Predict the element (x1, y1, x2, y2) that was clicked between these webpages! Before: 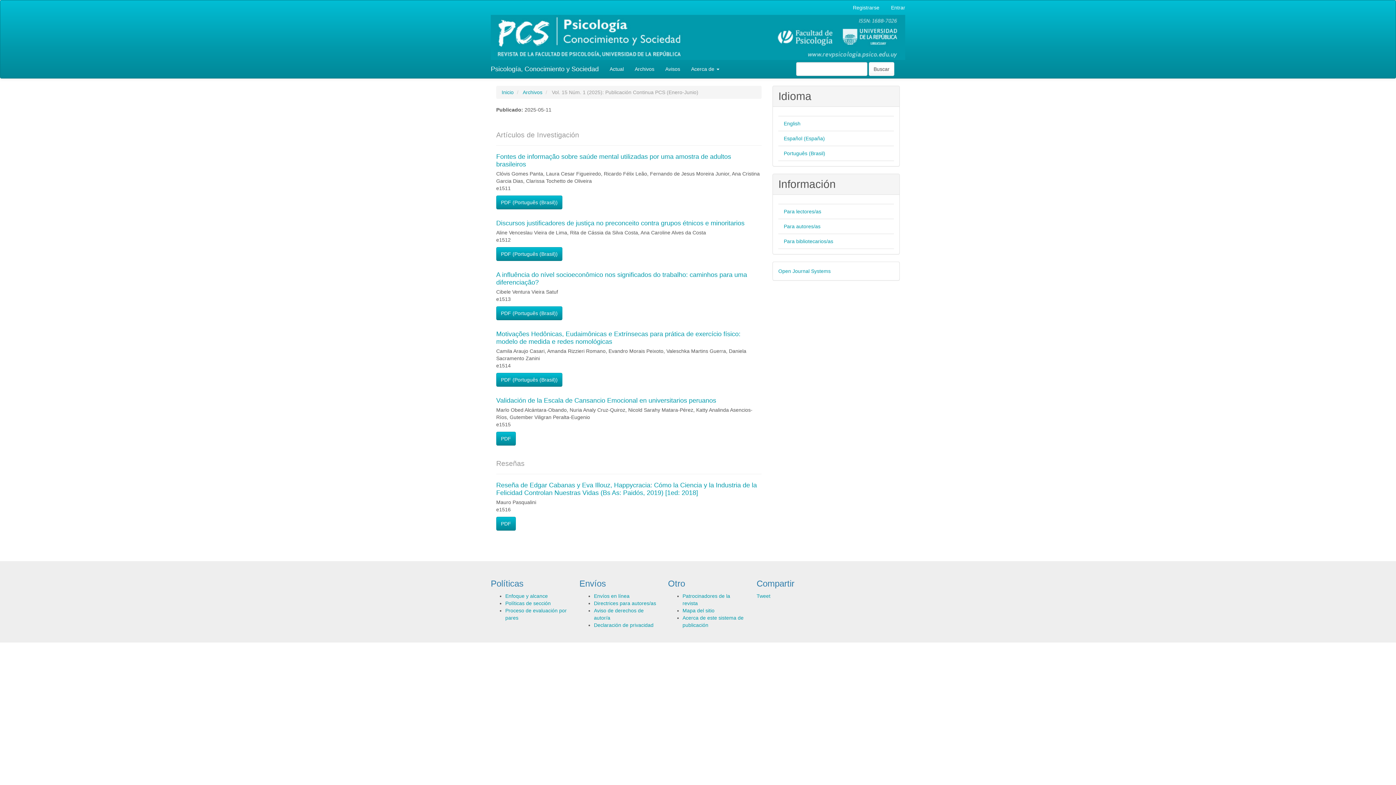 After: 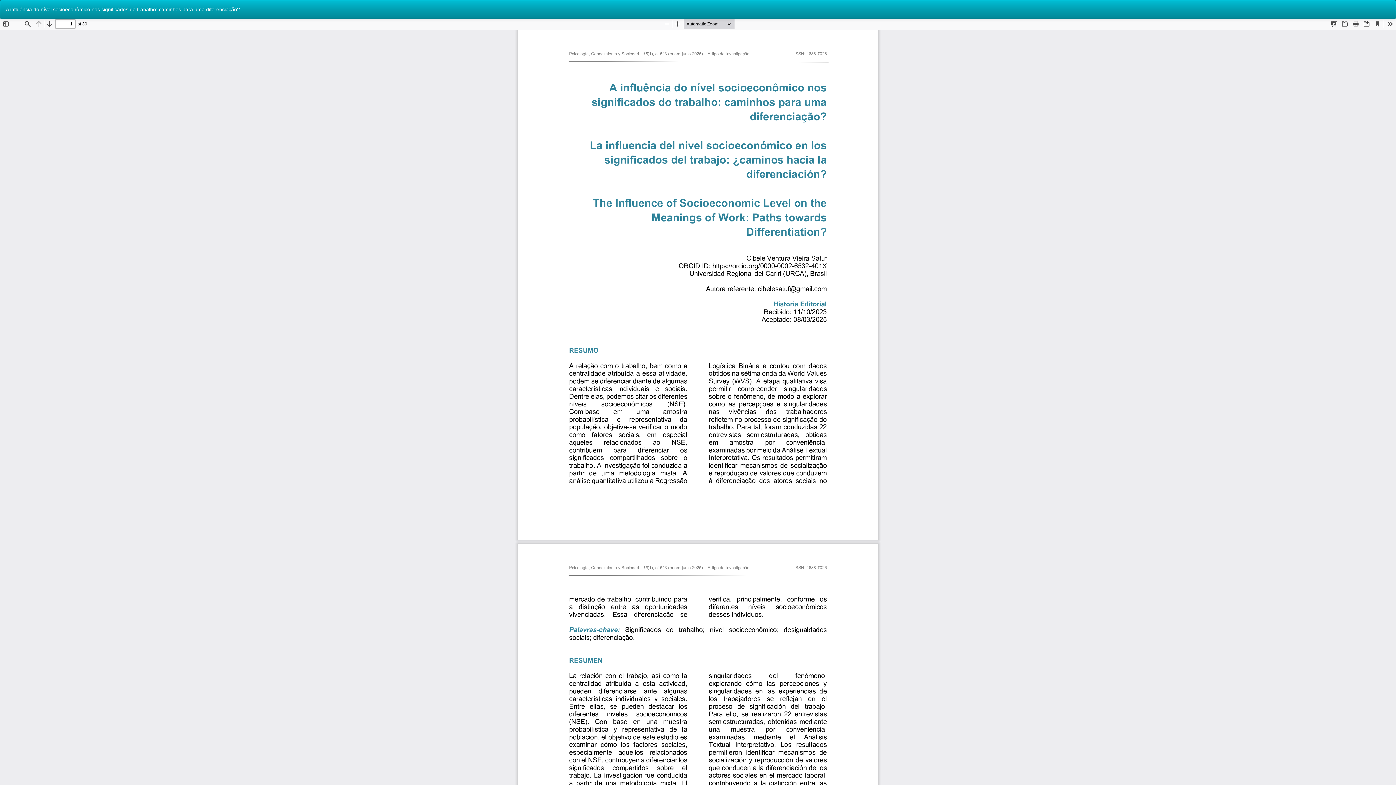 Action: bbox: (496, 306, 562, 320) label: PDF (Português (Brasil))